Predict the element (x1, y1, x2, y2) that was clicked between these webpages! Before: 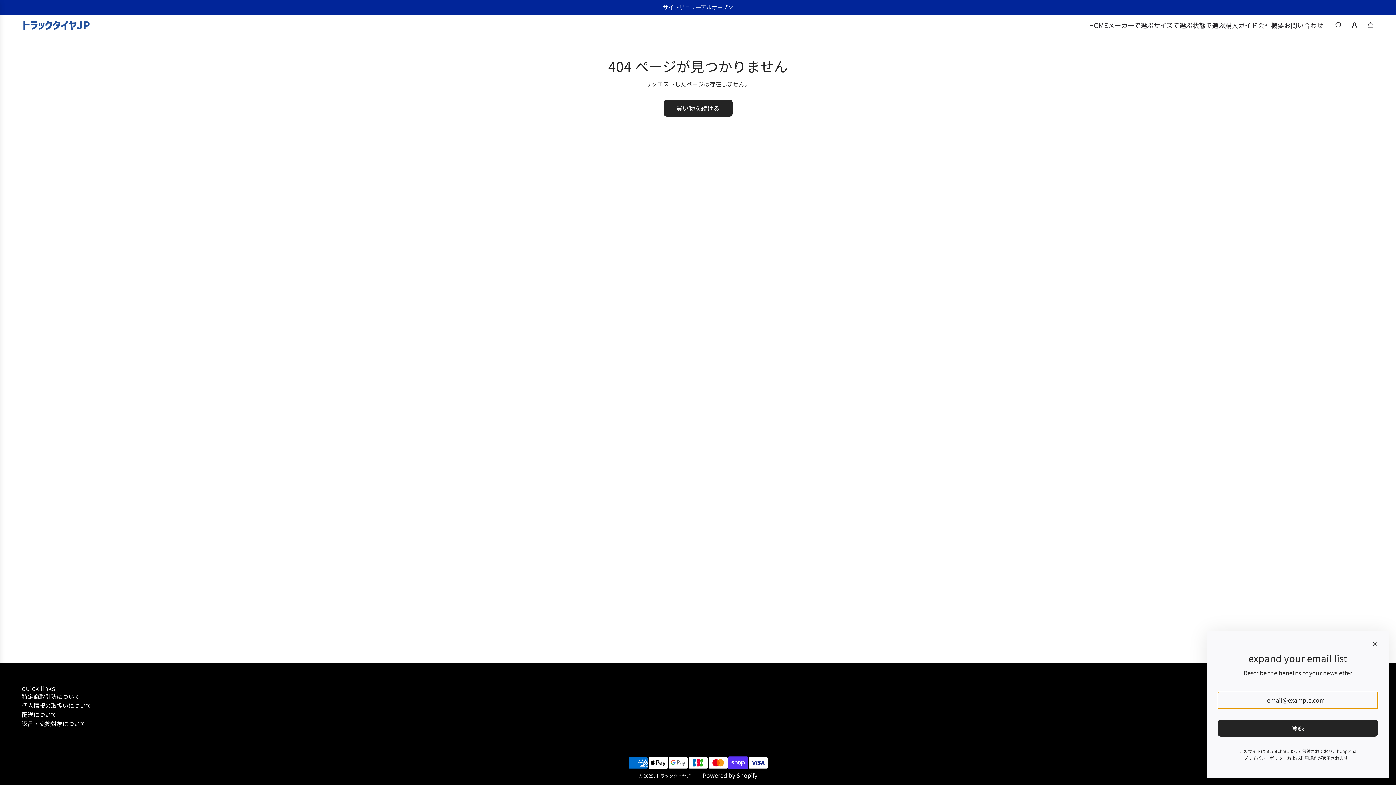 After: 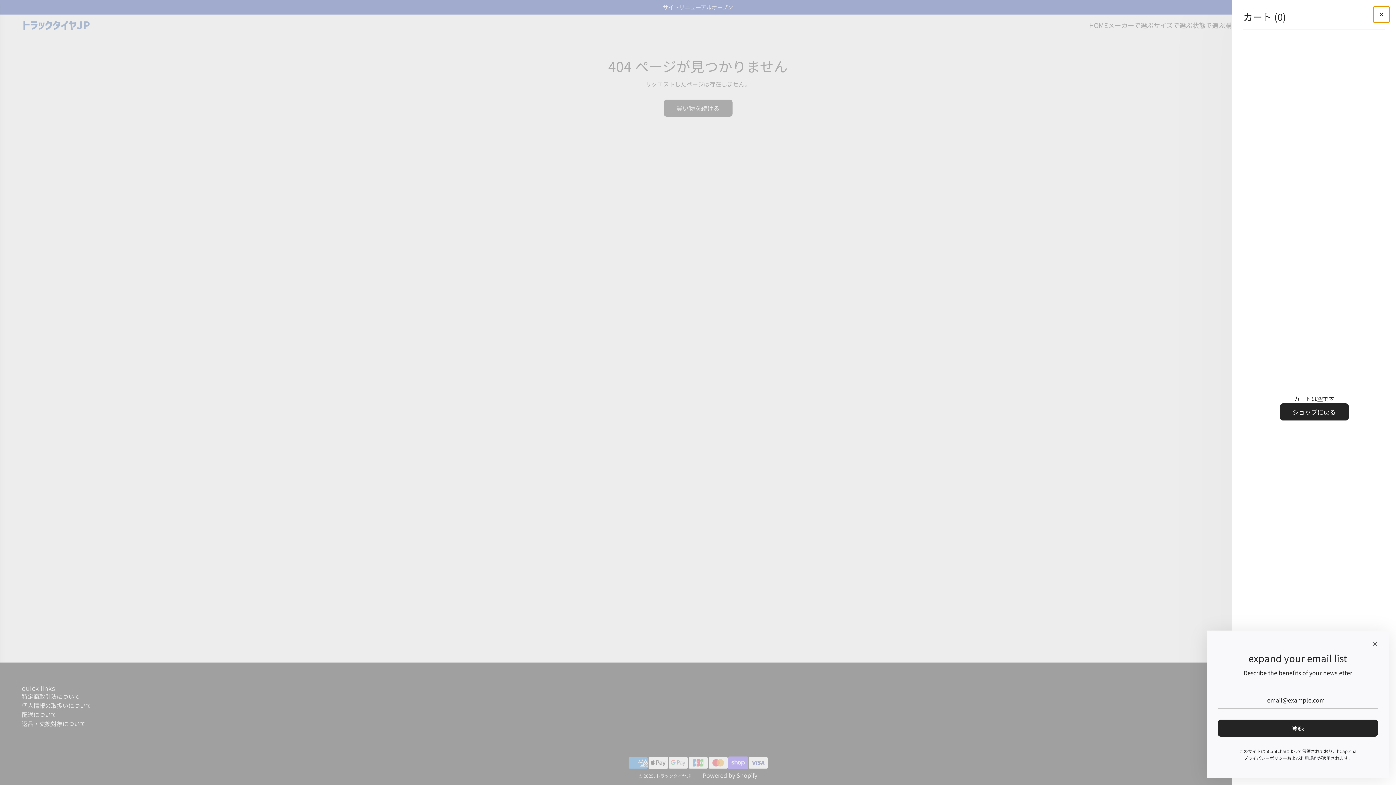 Action: bbox: (1362, 17, 1378, 33) label: カート